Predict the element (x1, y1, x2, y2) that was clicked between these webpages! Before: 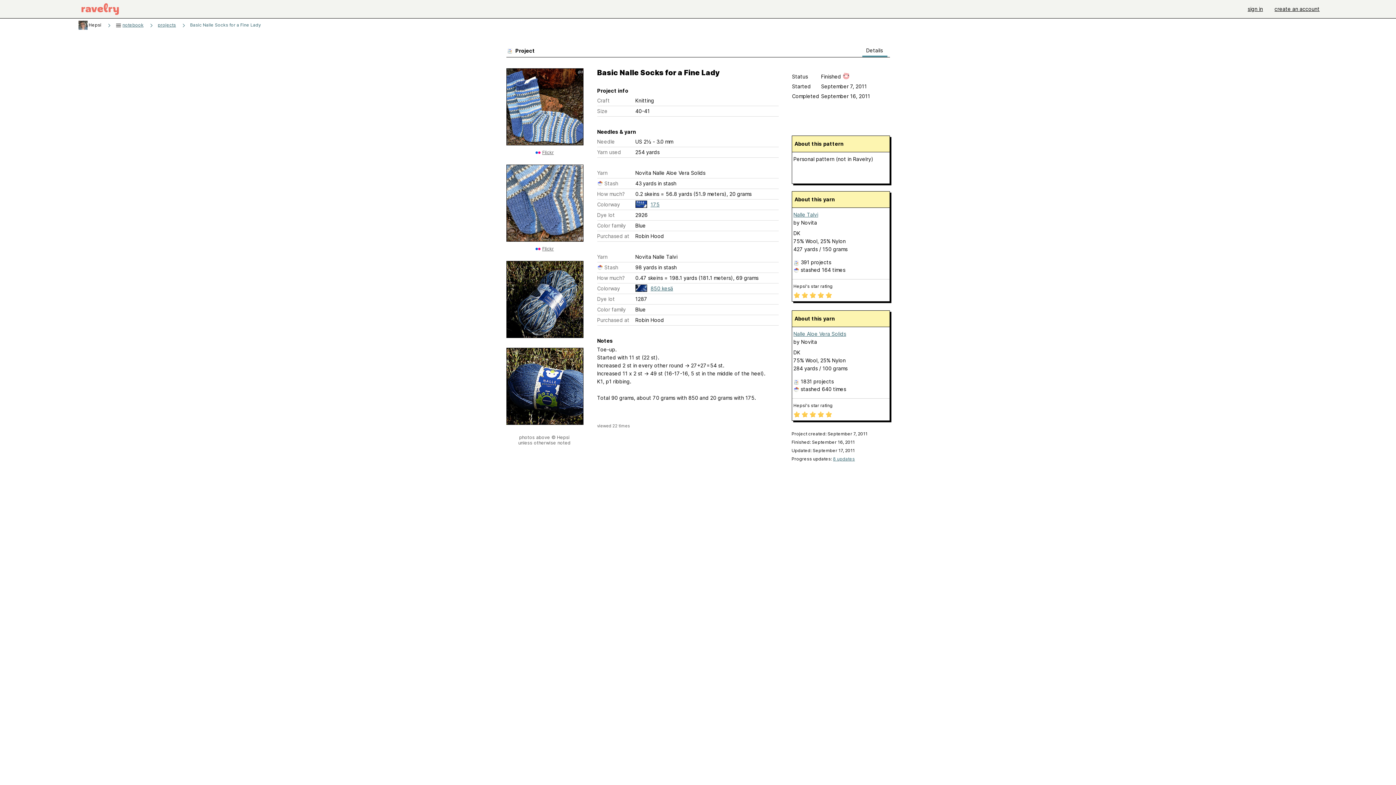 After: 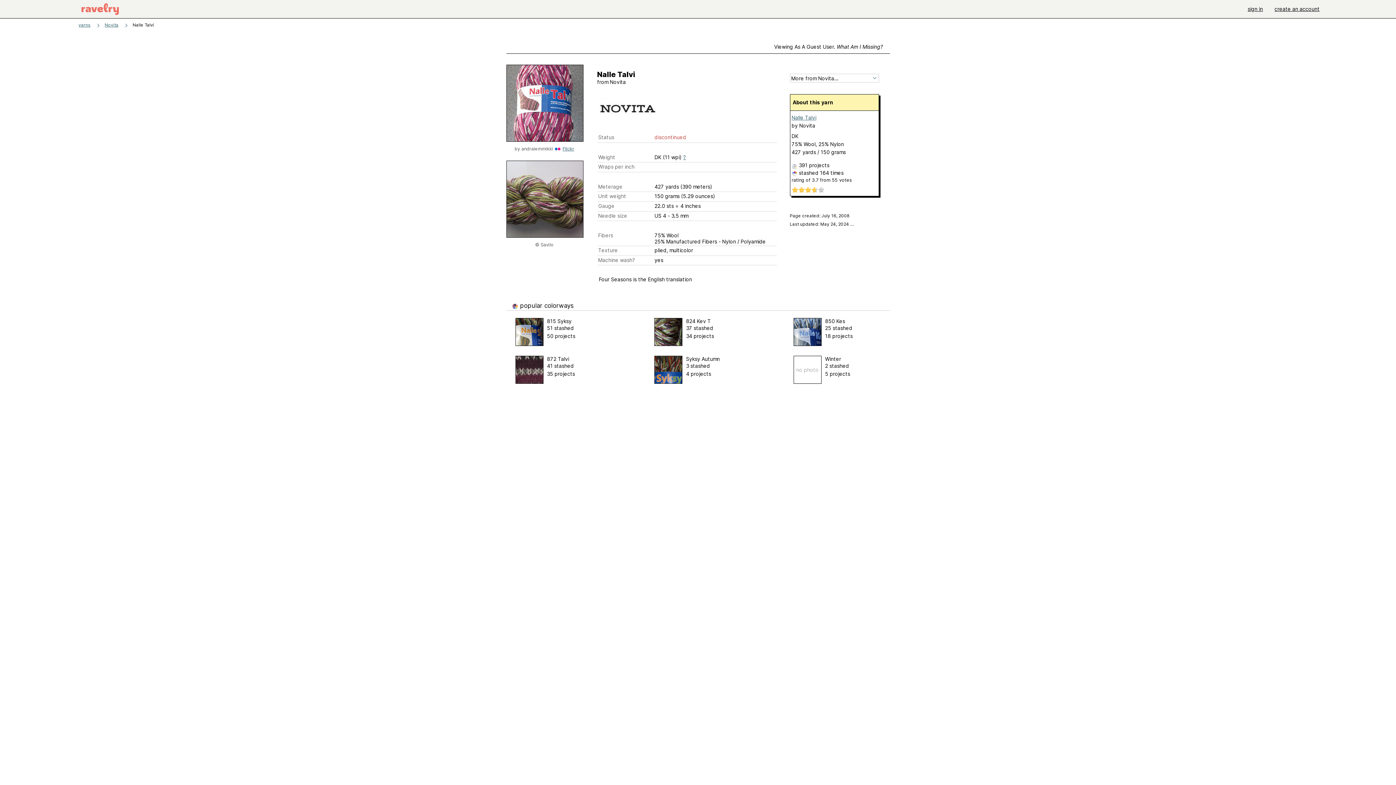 Action: label: Nalle Talvi bbox: (793, 211, 818, 217)